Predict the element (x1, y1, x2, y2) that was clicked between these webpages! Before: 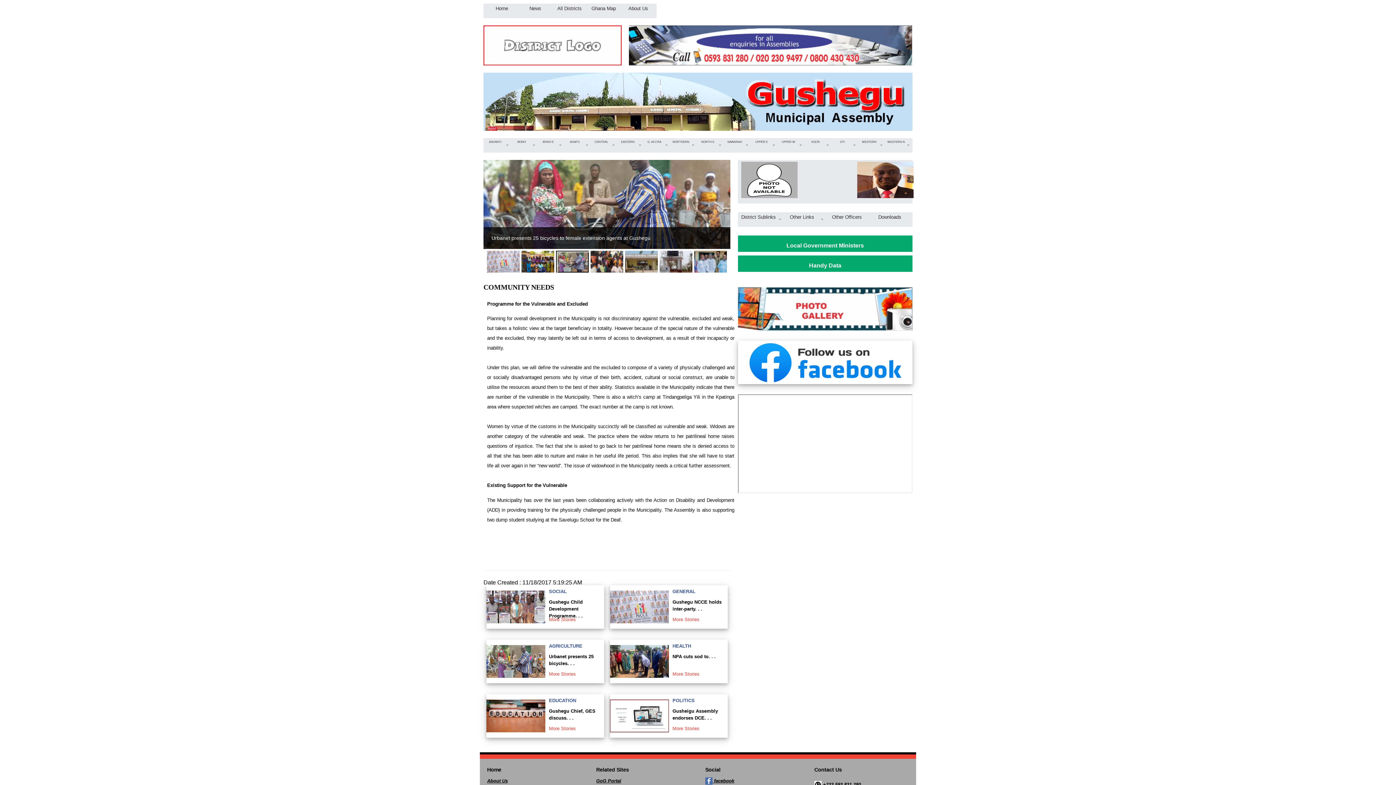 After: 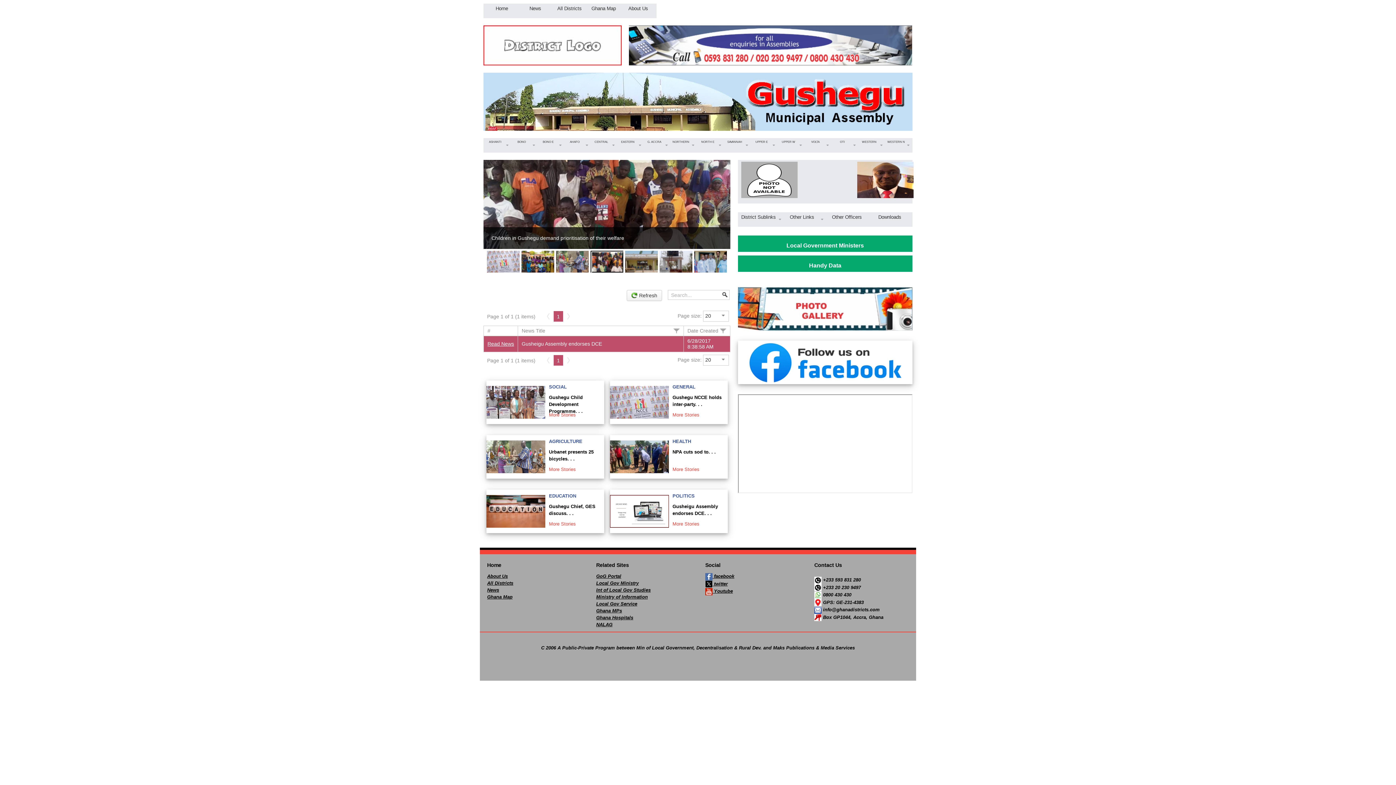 Action: label: POLITICS bbox: (669, 698, 694, 703)